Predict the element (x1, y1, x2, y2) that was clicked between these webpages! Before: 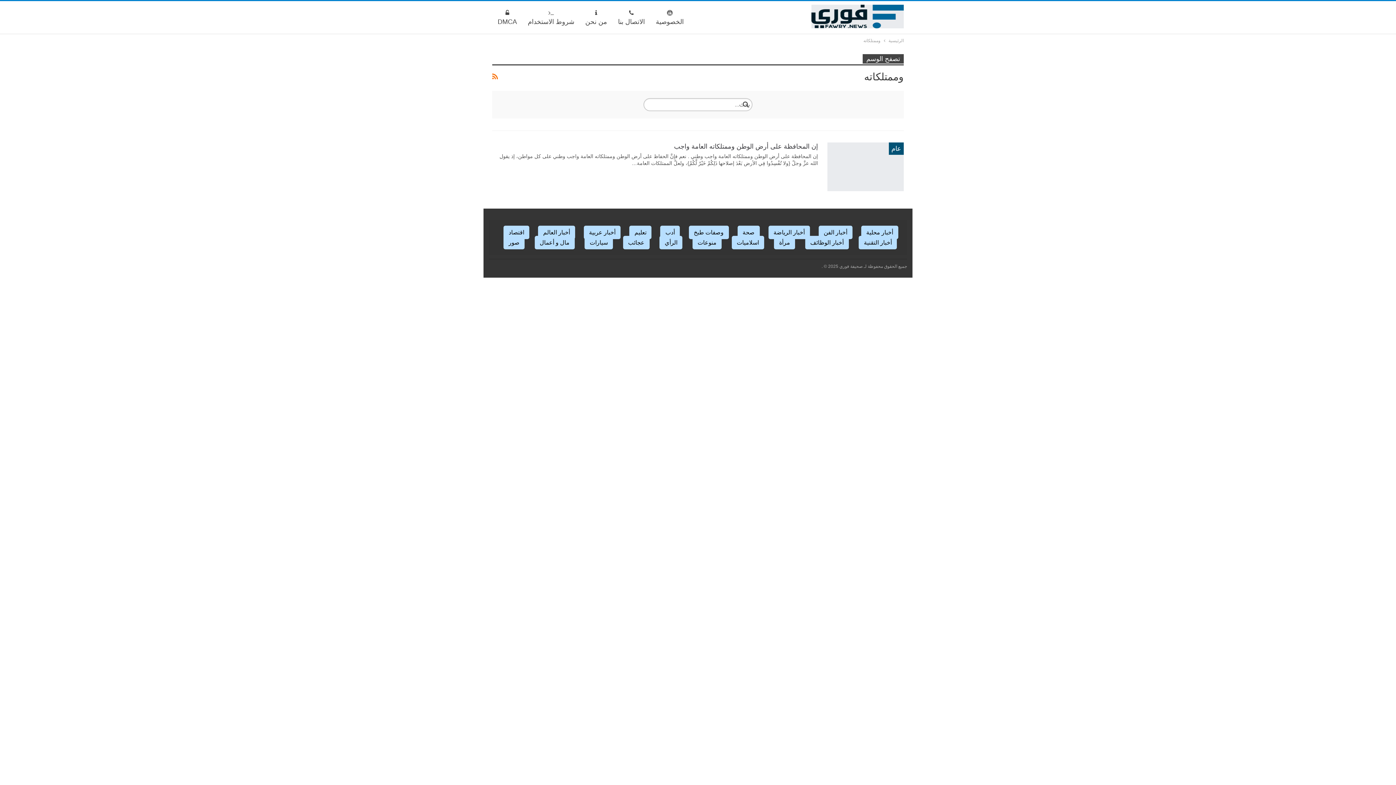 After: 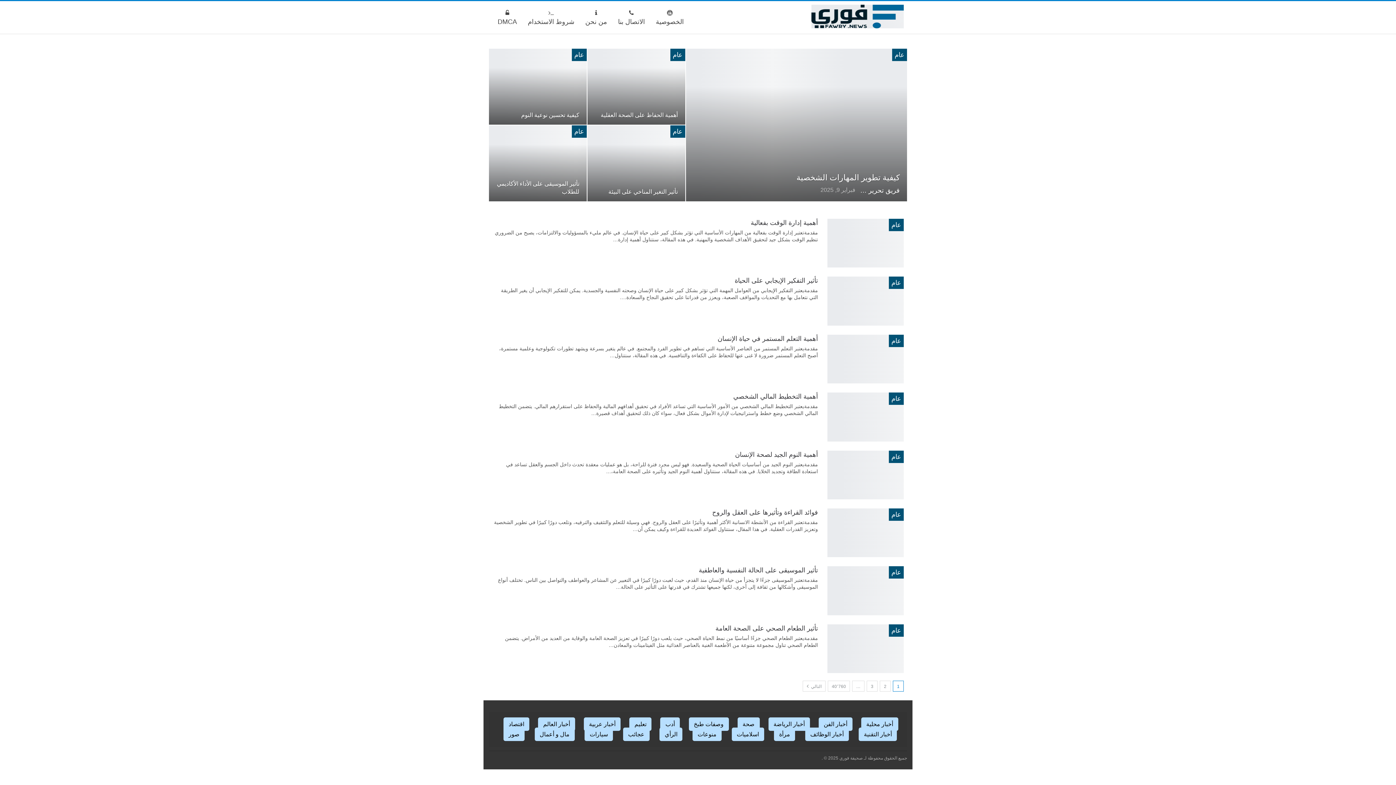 Action: bbox: (888, 36, 904, 44) label: الرئيسية